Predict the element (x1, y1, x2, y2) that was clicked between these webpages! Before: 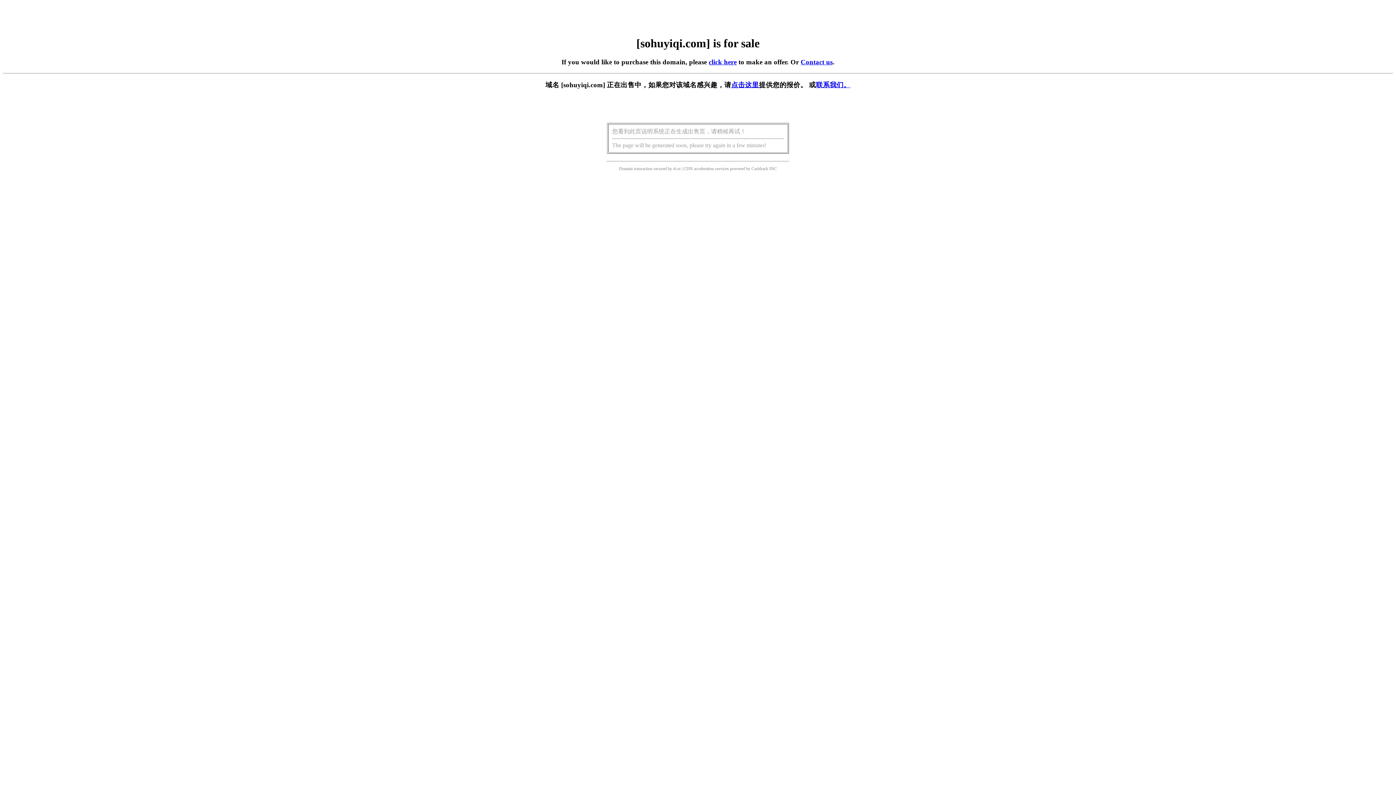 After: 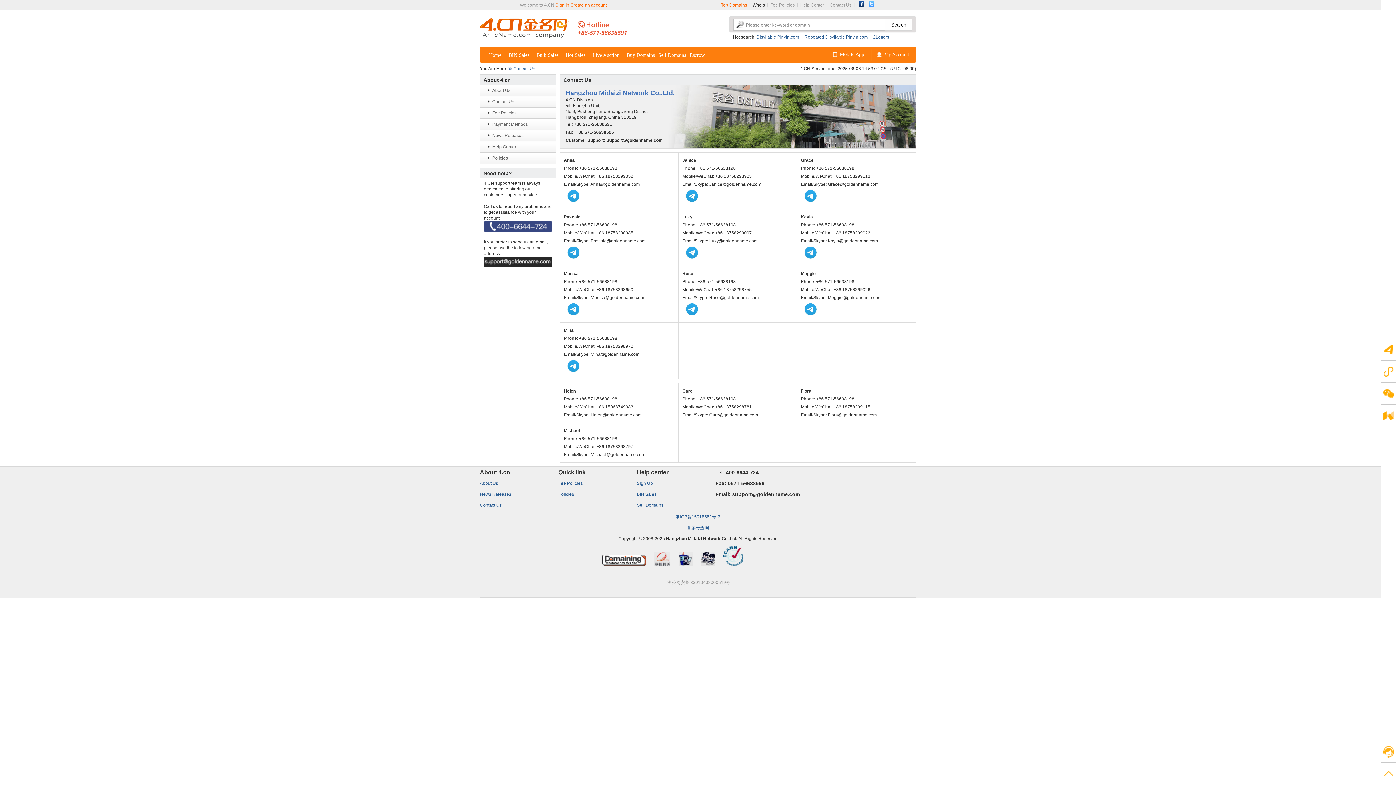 Action: label: 联系我们。 bbox: (816, 81, 850, 88)